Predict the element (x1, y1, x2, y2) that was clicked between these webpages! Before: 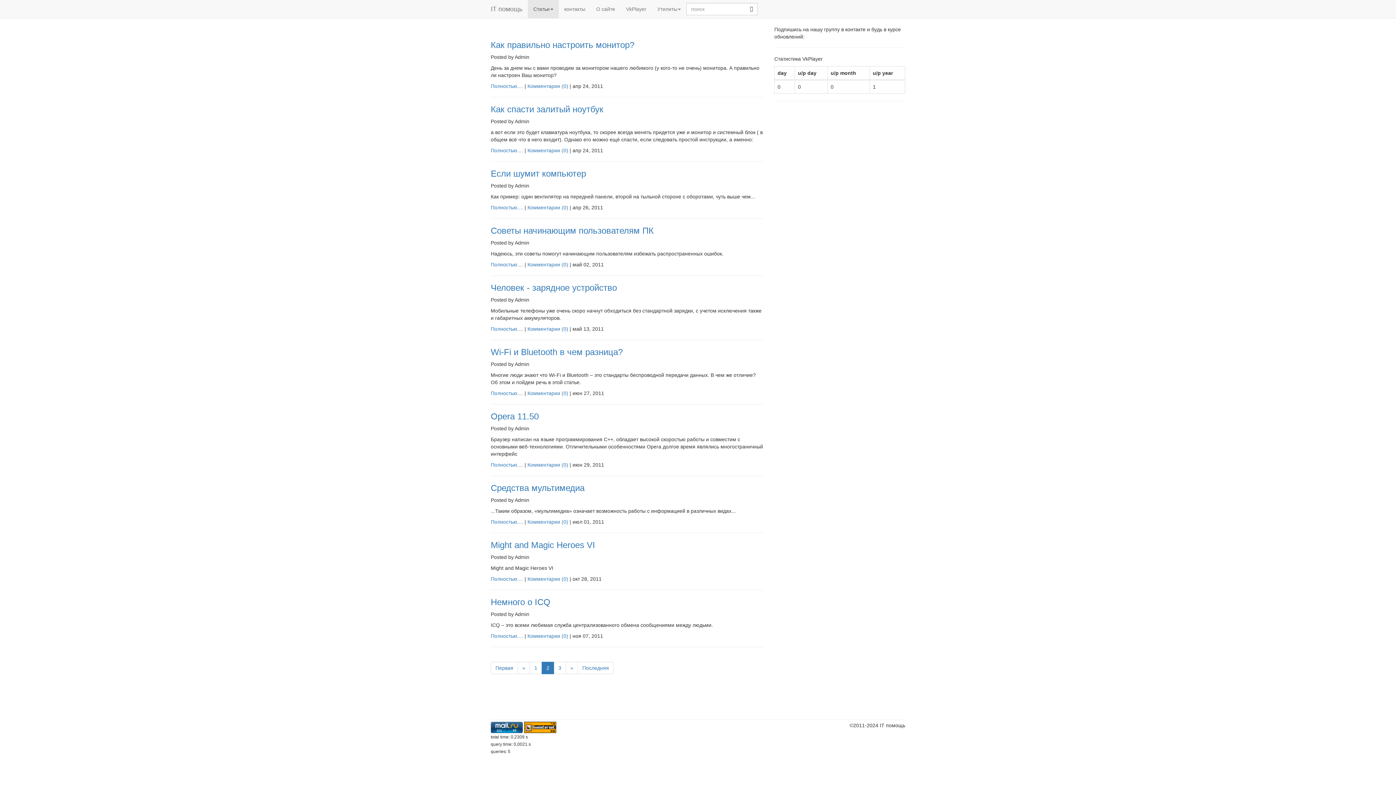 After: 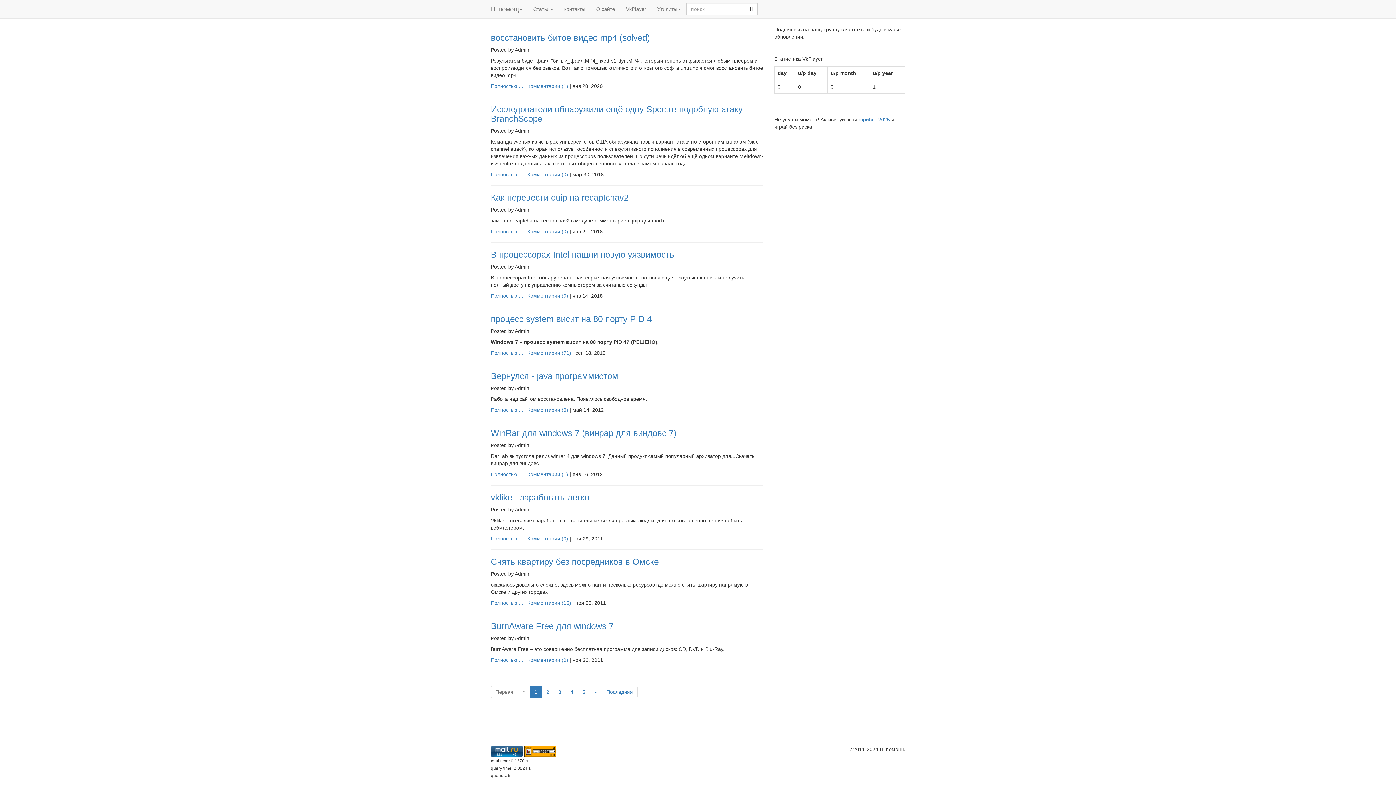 Action: bbox: (485, 0, 528, 18) label: IT помощь